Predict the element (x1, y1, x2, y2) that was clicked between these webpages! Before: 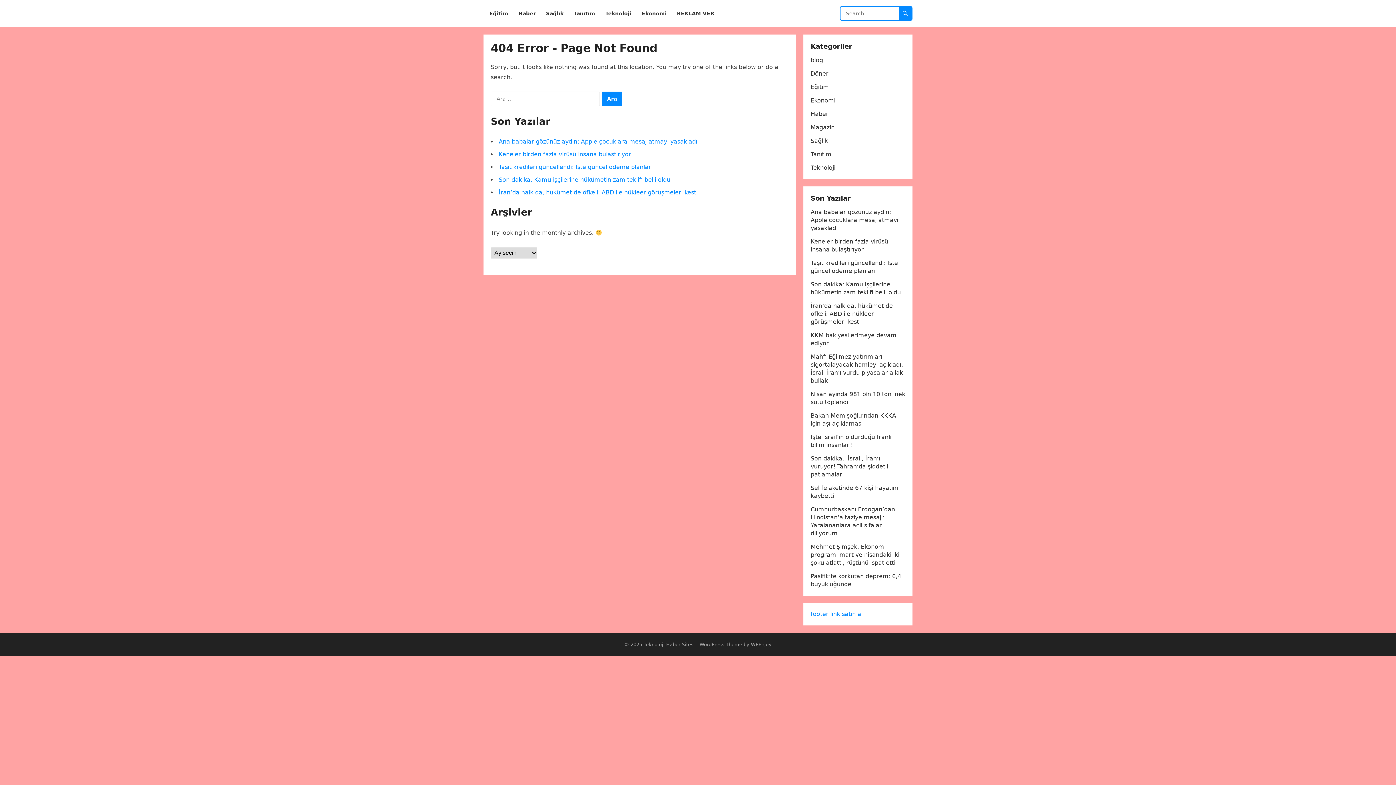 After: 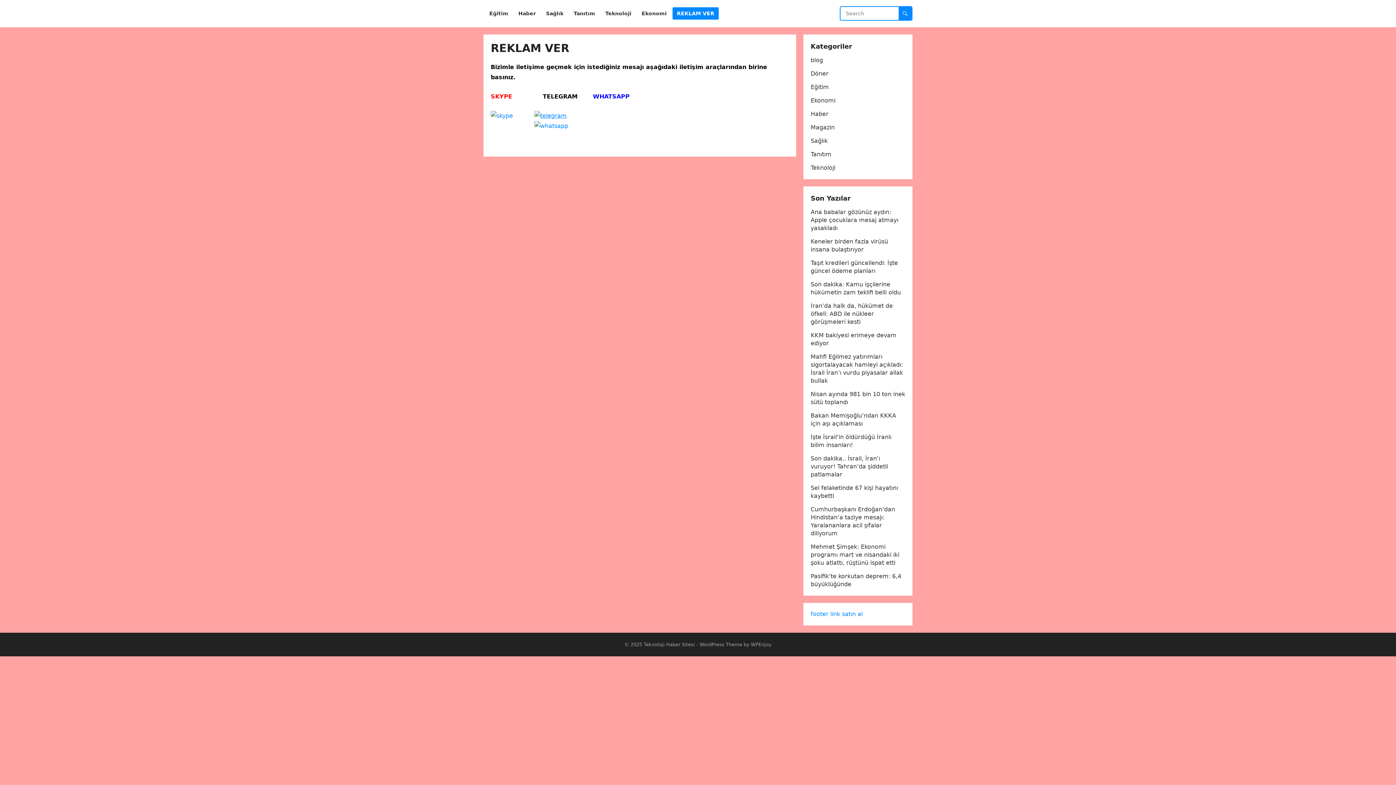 Action: label: REKLAM VER bbox: (672, 0, 718, 27)